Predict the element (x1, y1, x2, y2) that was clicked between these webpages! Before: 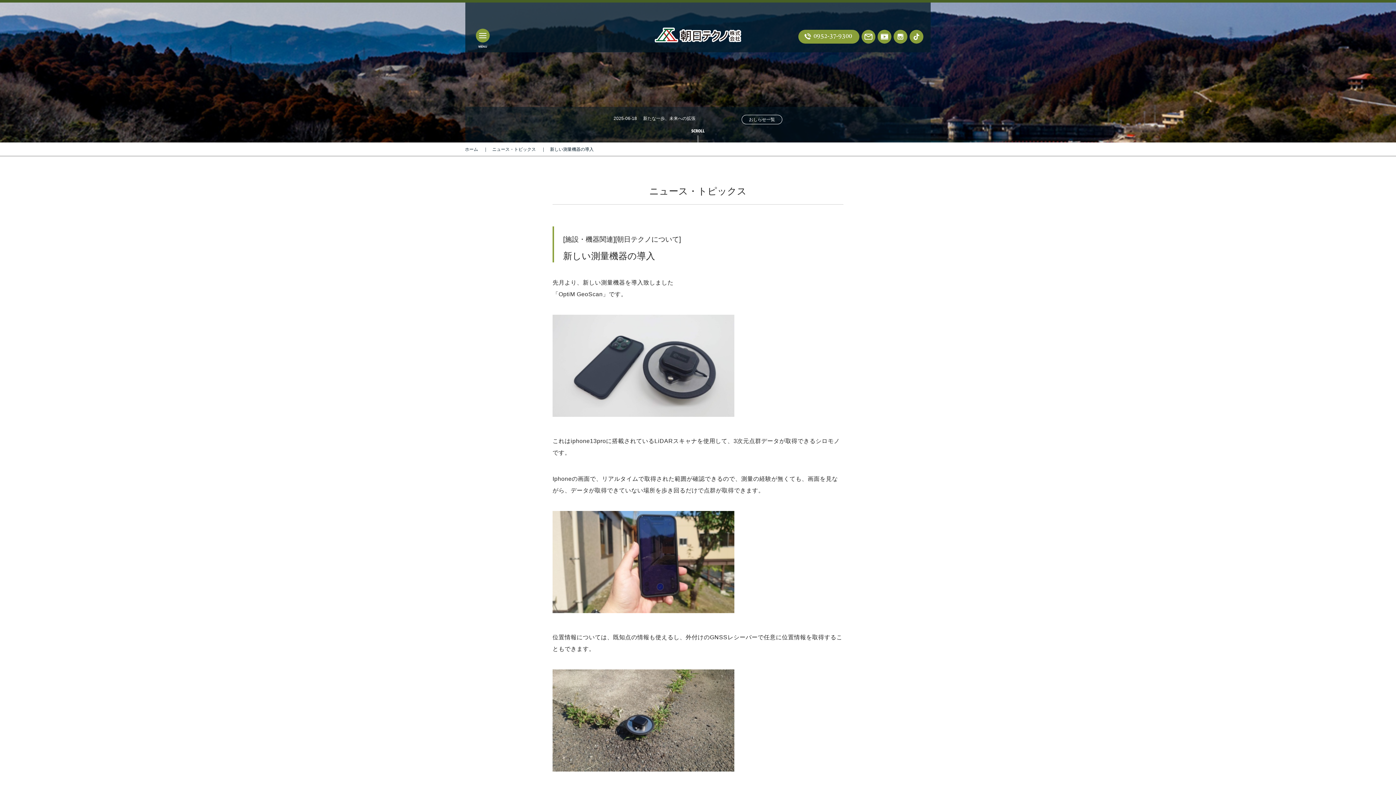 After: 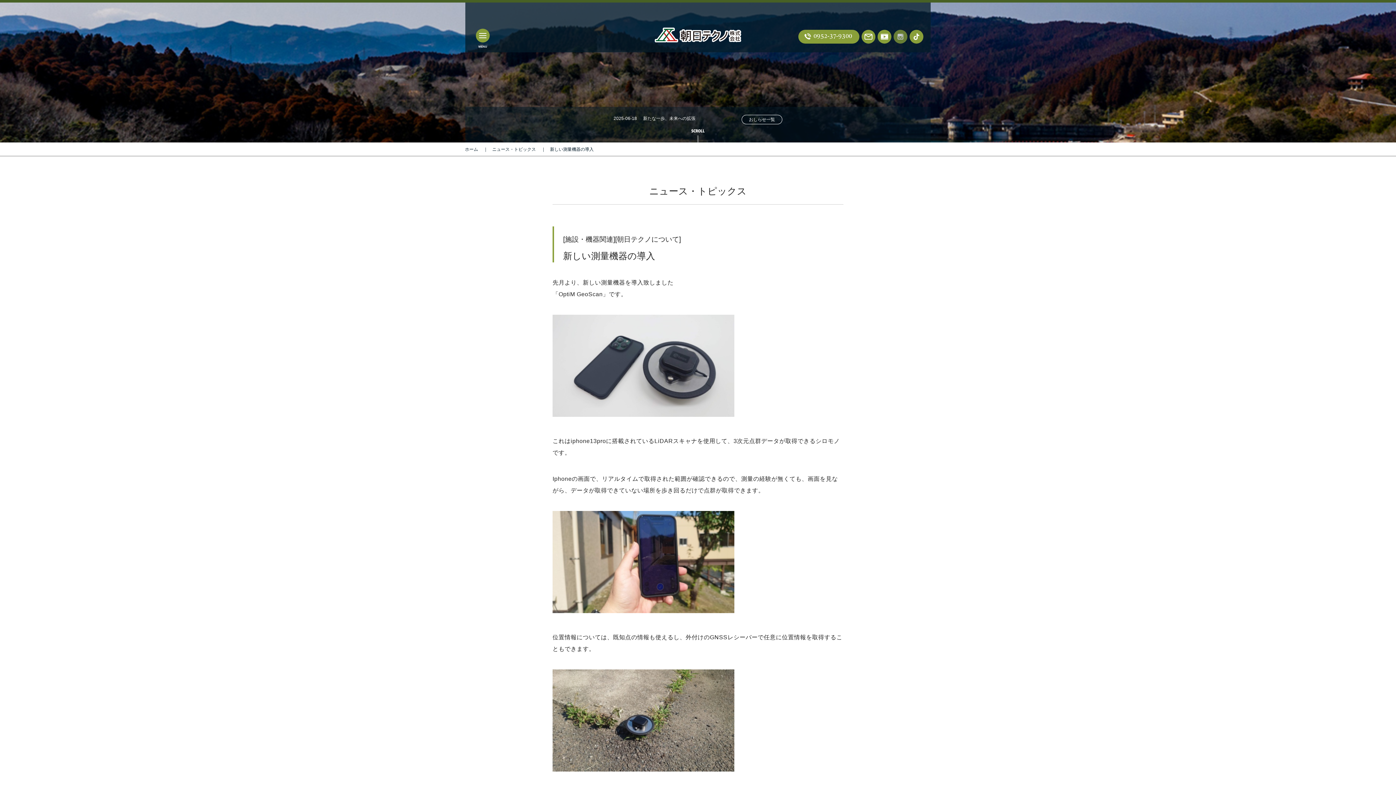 Action: bbox: (893, 29, 907, 43)